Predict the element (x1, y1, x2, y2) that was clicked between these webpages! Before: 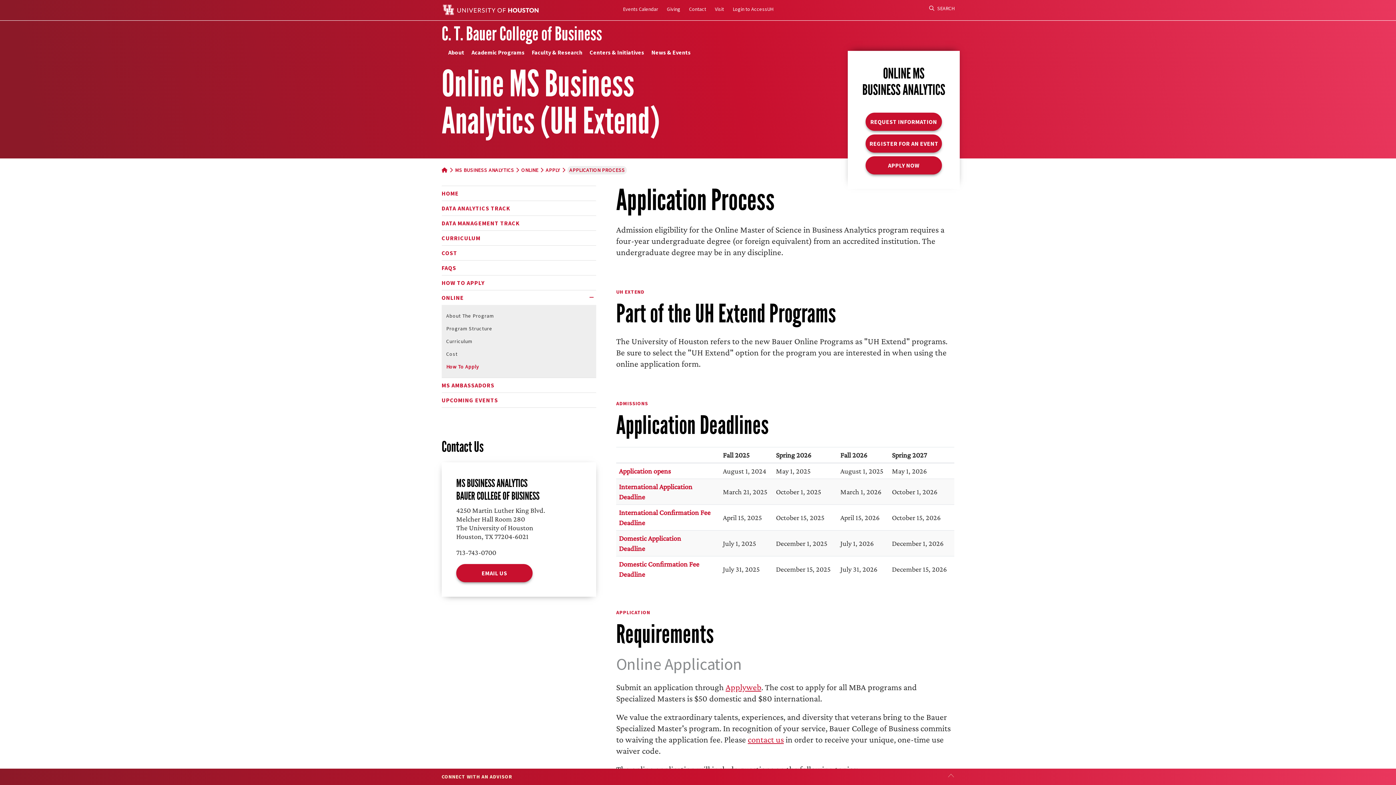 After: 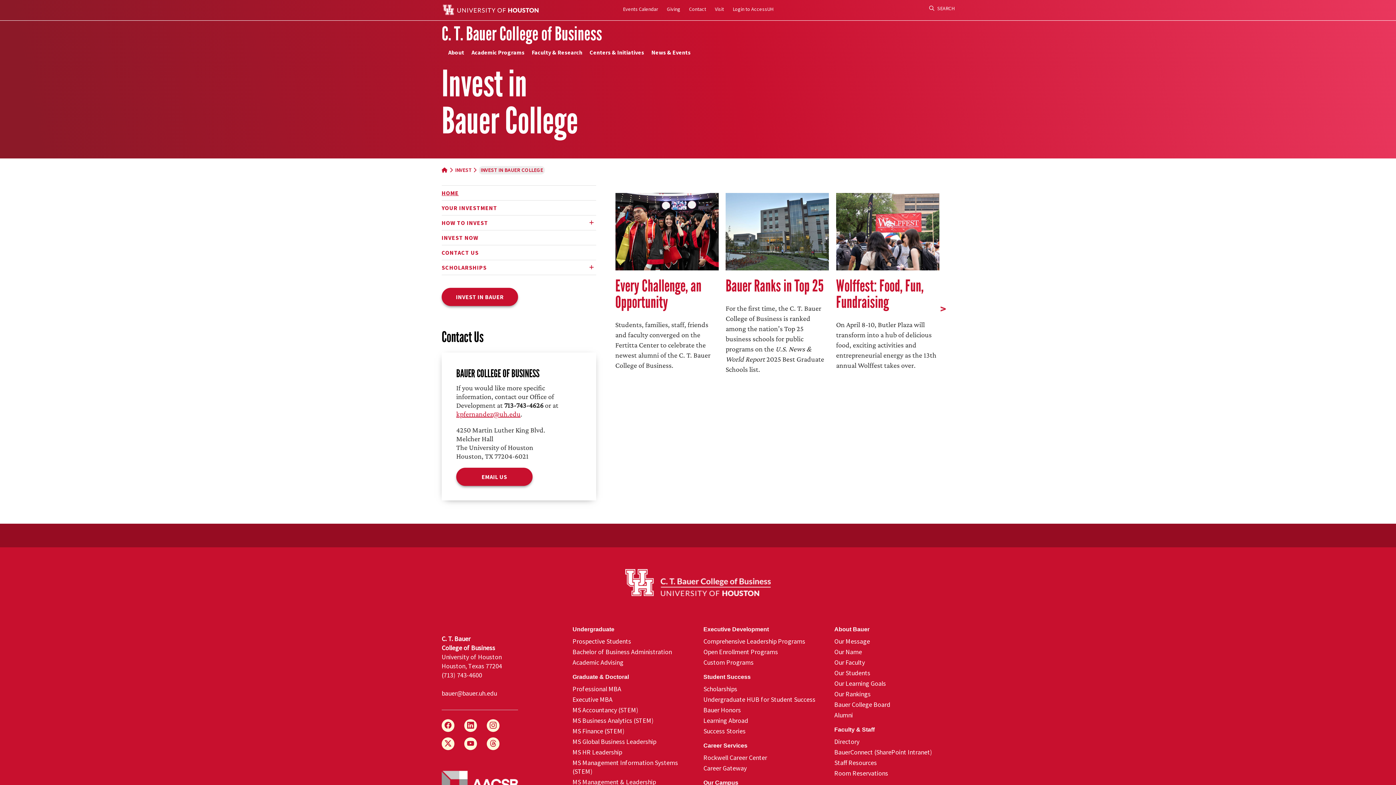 Action: bbox: (667, 5, 680, 12) label: Giving